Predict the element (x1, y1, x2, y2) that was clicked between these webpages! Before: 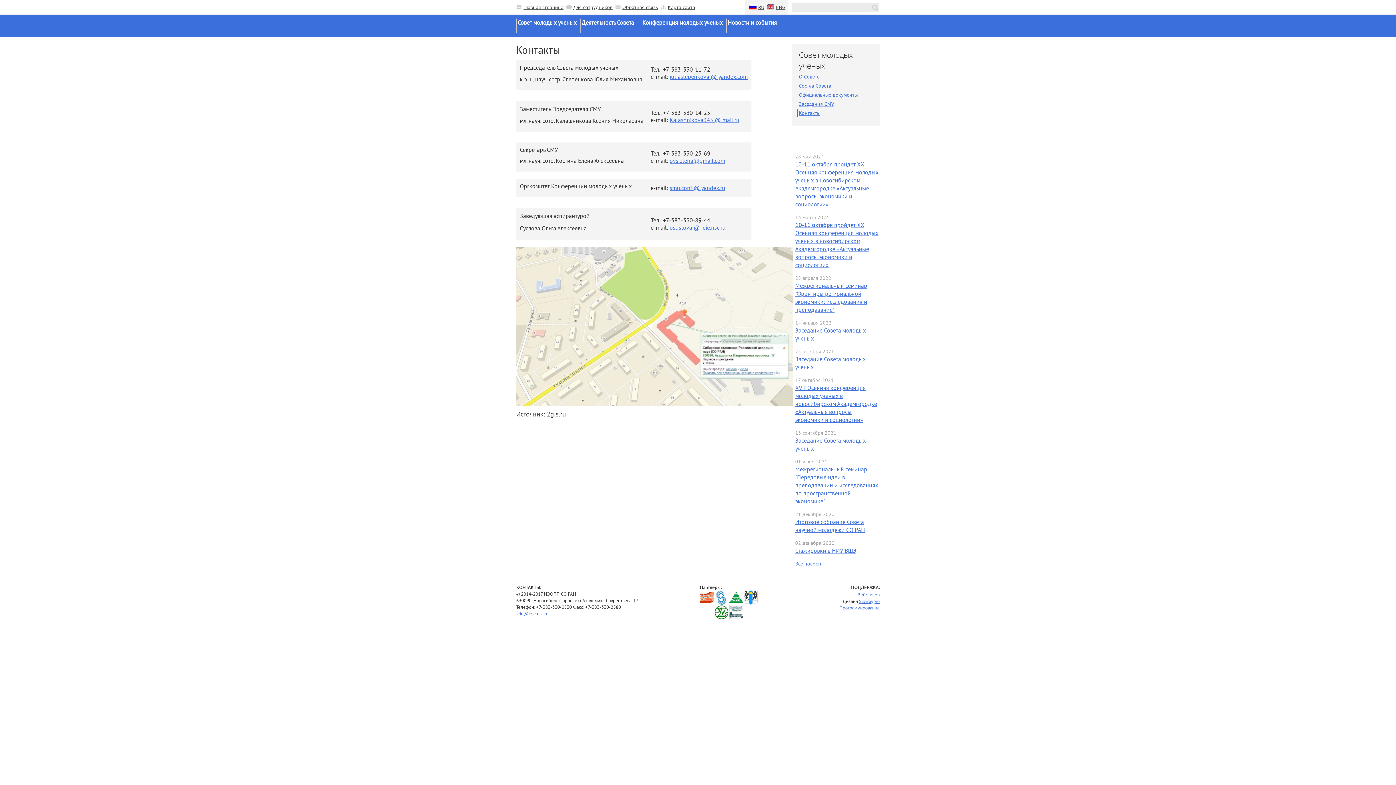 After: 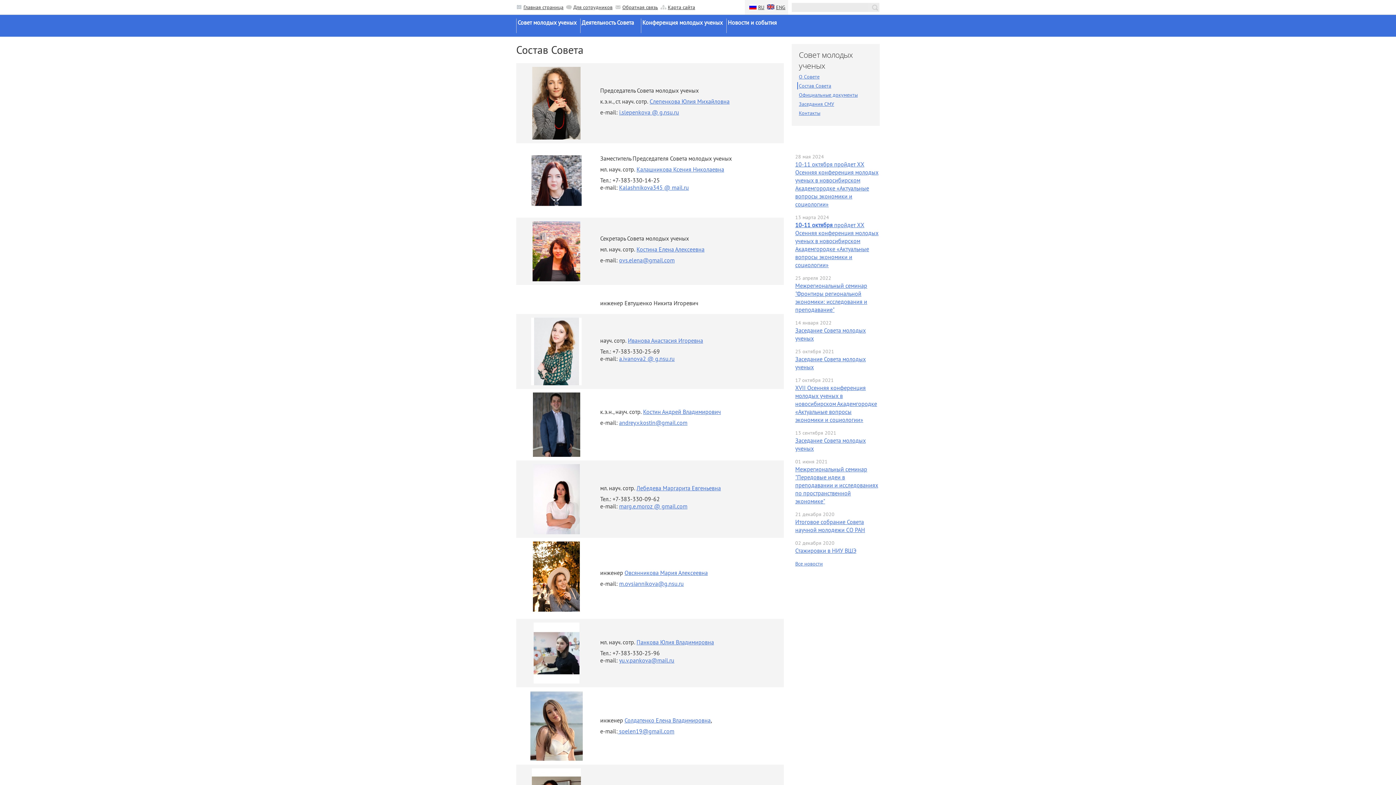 Action: label: Состав Совета bbox: (799, 82, 831, 89)